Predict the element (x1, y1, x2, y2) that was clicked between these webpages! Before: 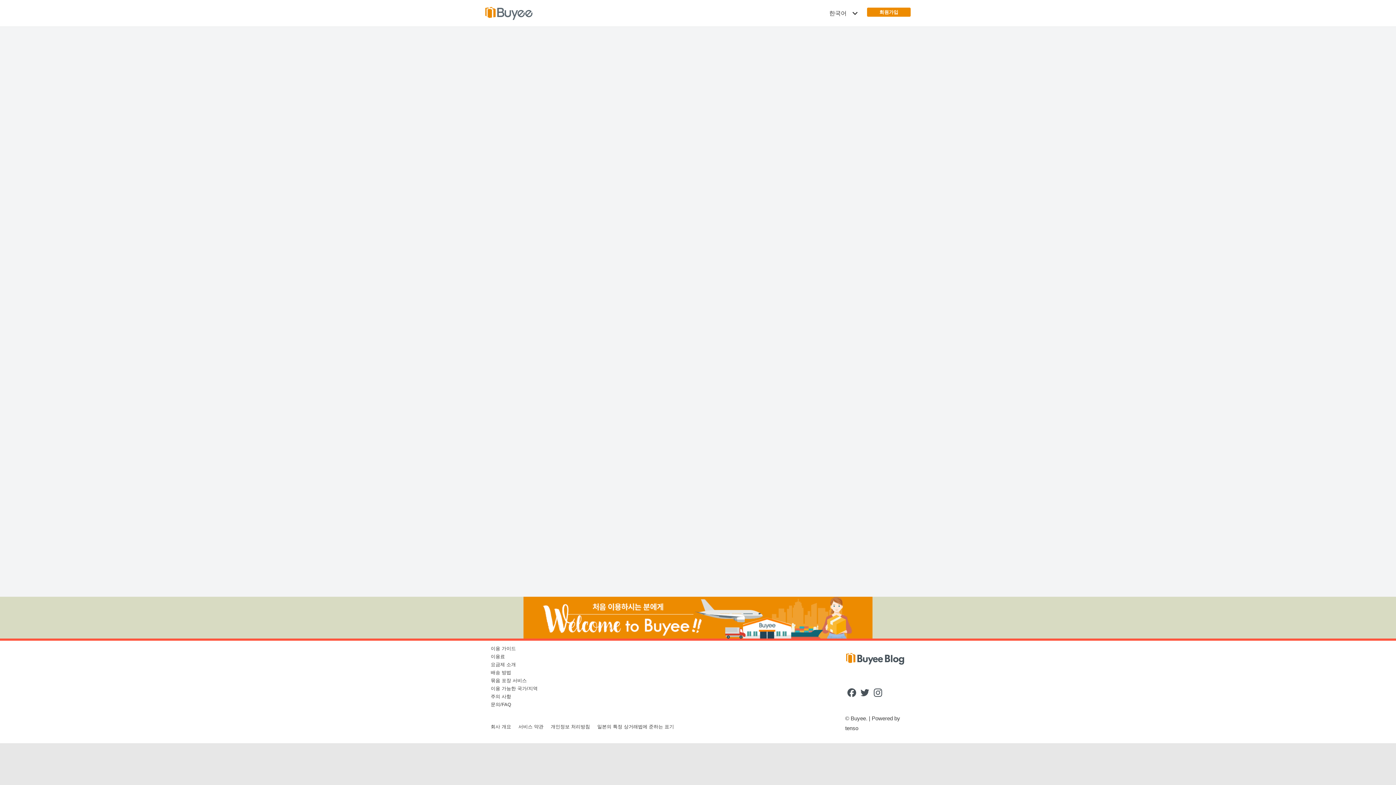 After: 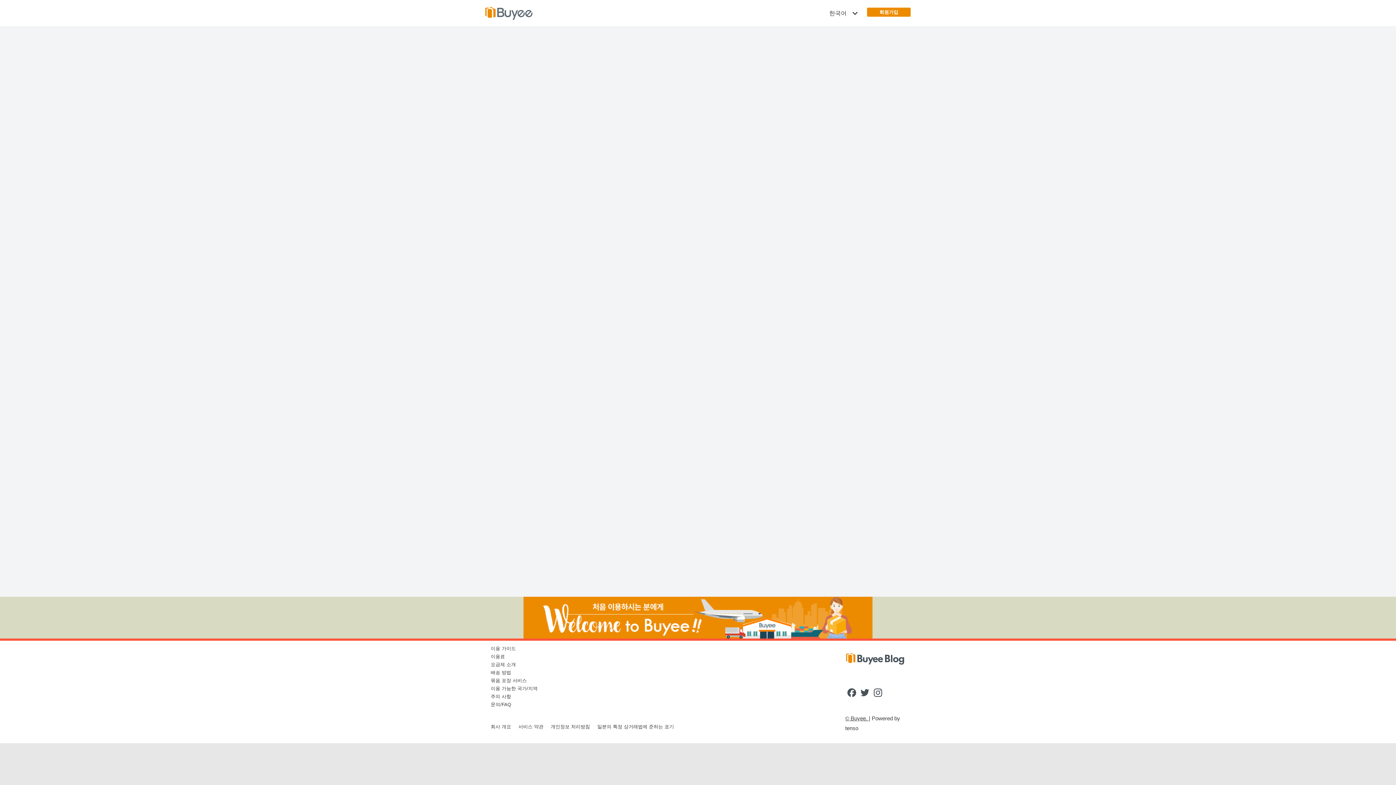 Action: label: © Buyee.  bbox: (845, 715, 869, 721)